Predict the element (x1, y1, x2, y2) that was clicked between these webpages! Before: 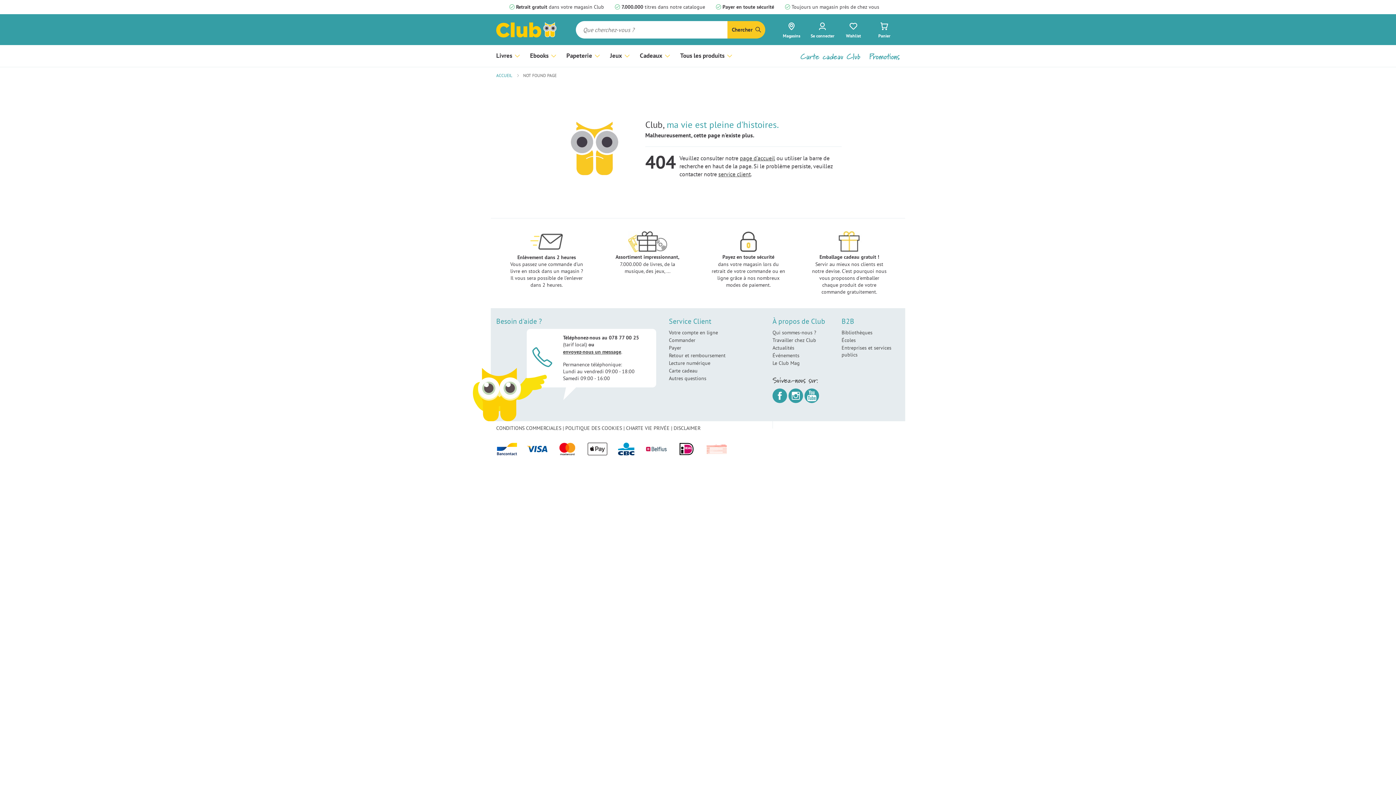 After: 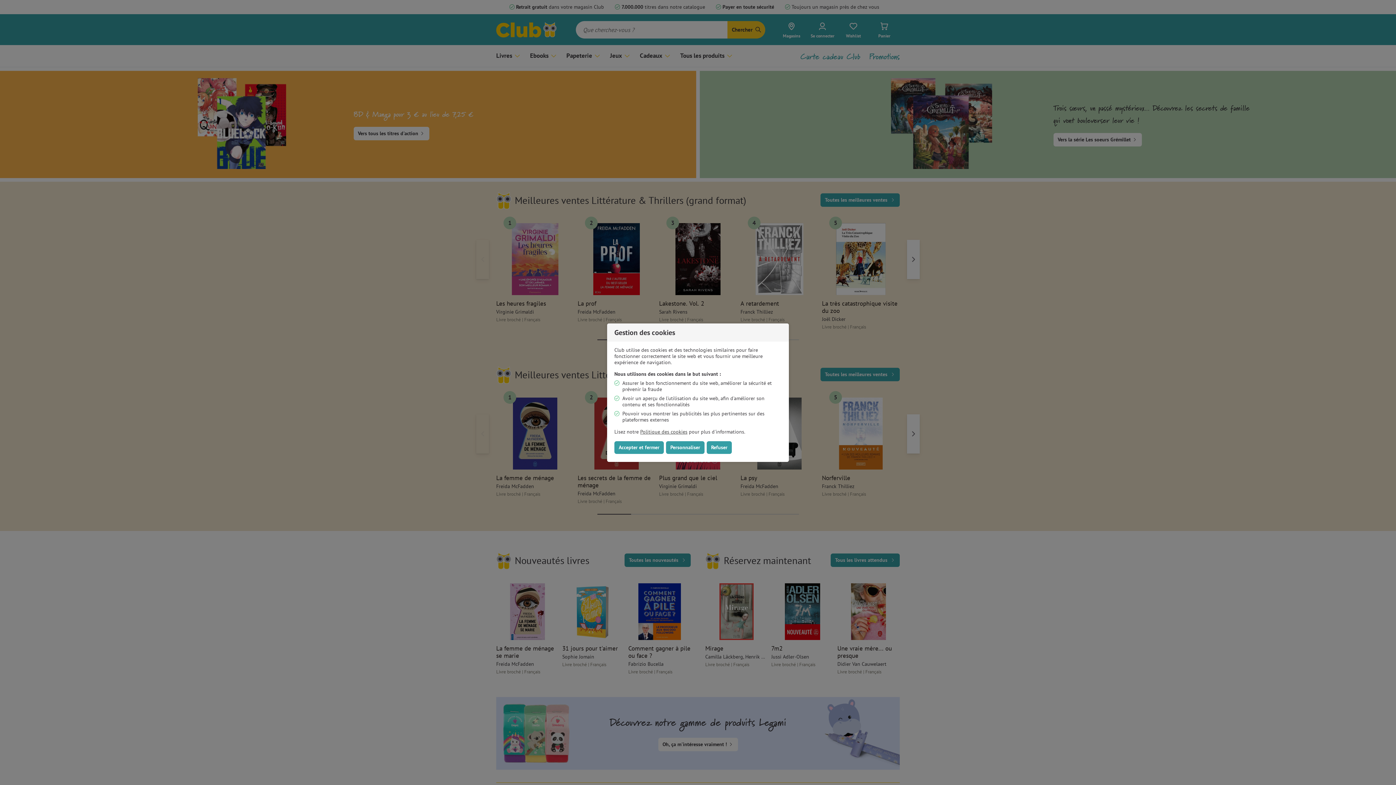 Action: bbox: (496, 20, 564, 39)